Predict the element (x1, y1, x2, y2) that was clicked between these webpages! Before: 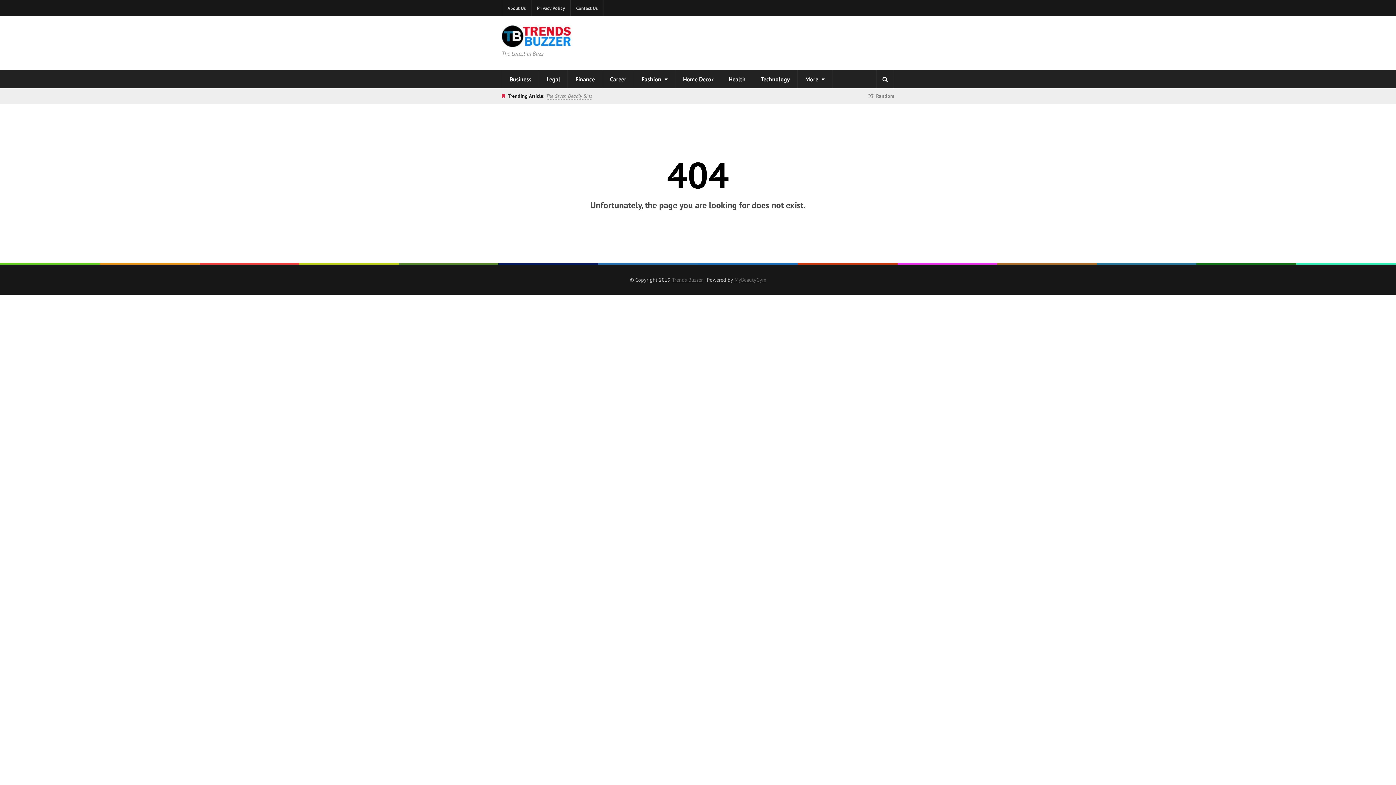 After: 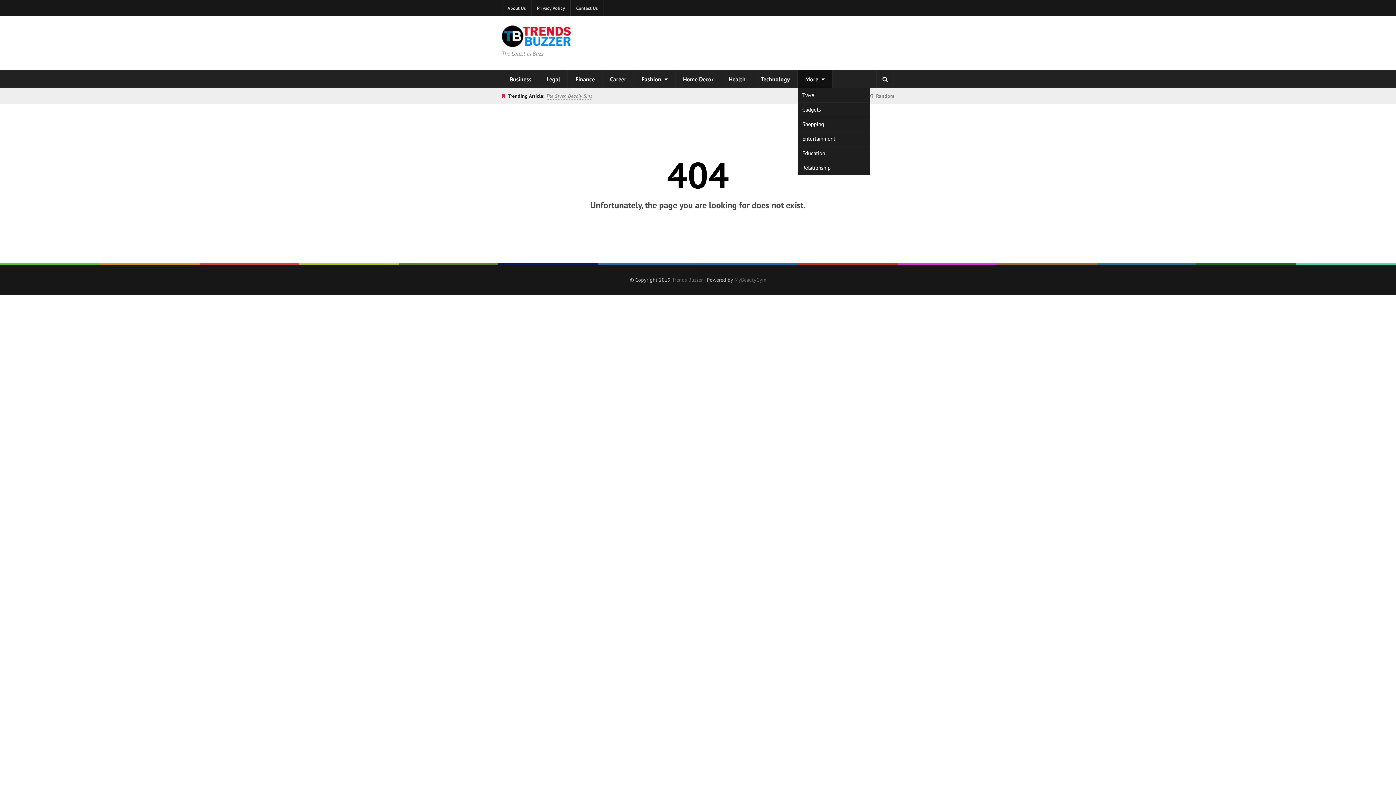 Action: label: More  bbox: (797, 70, 832, 88)